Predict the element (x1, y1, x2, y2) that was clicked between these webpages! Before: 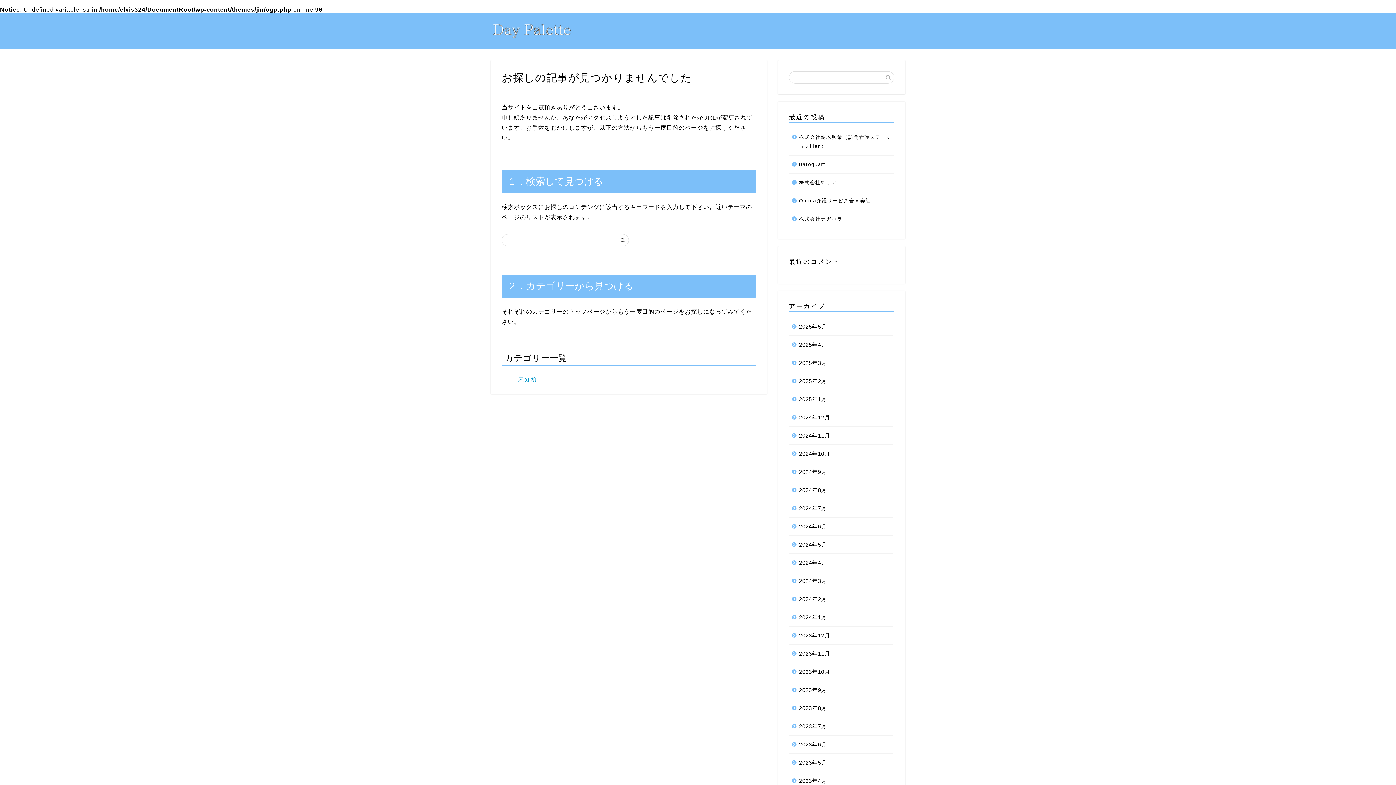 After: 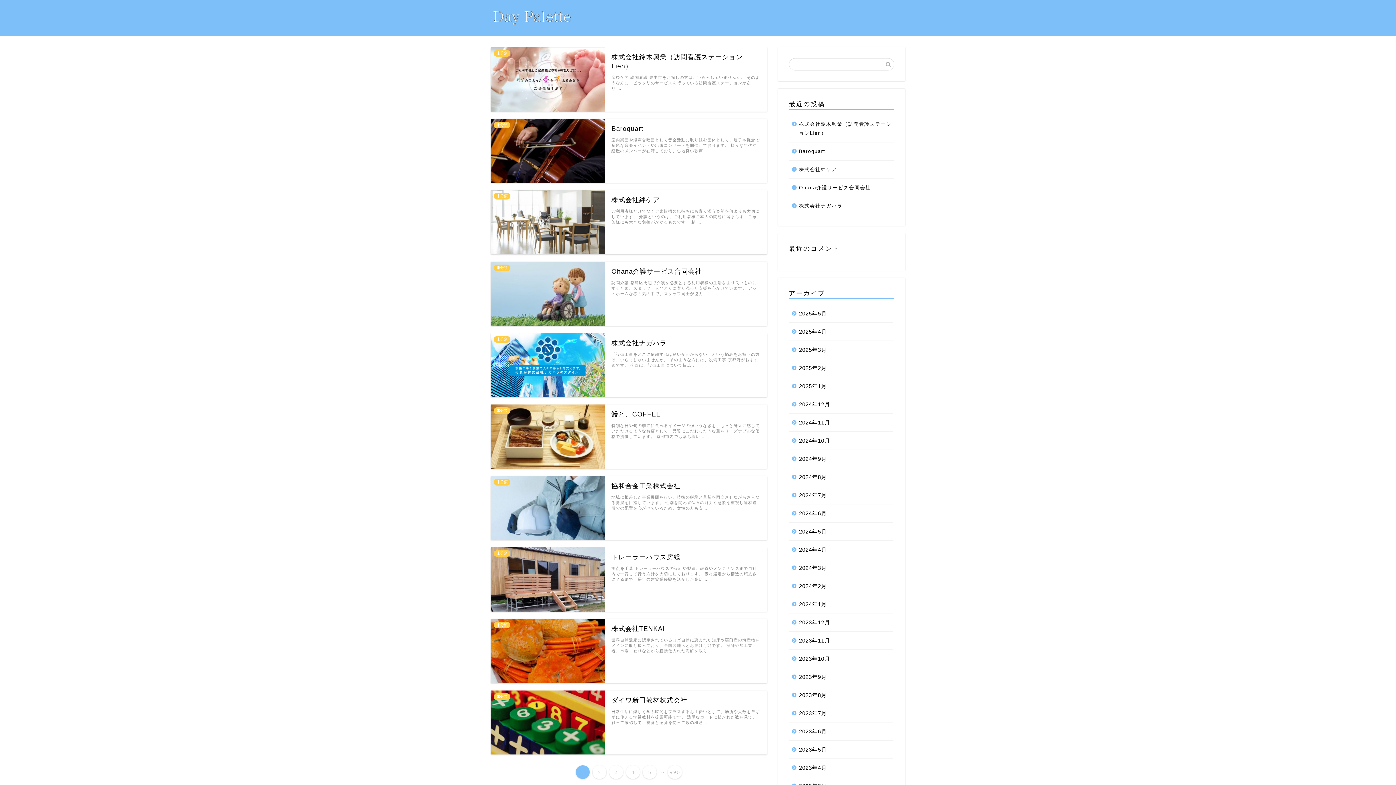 Action: bbox: (487, 37, 575, 44)